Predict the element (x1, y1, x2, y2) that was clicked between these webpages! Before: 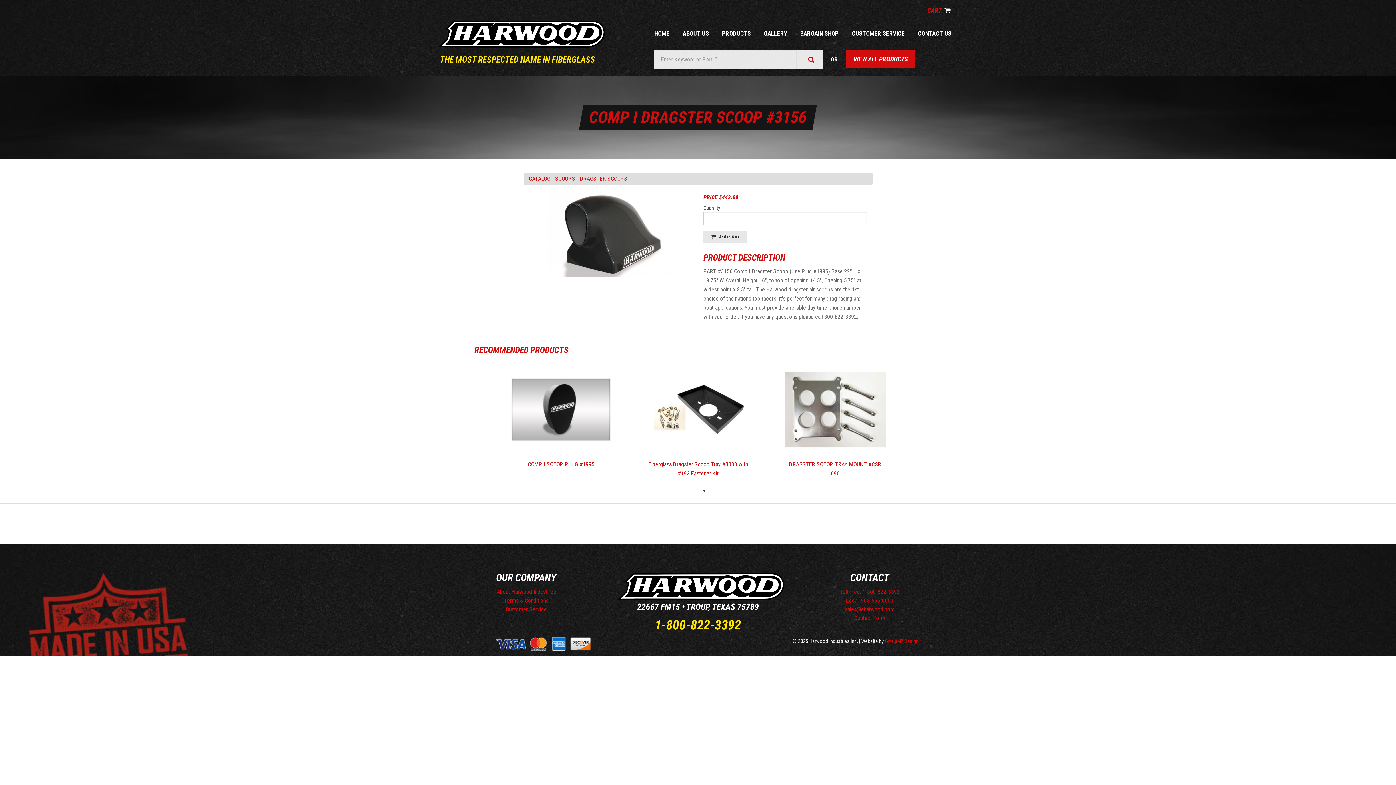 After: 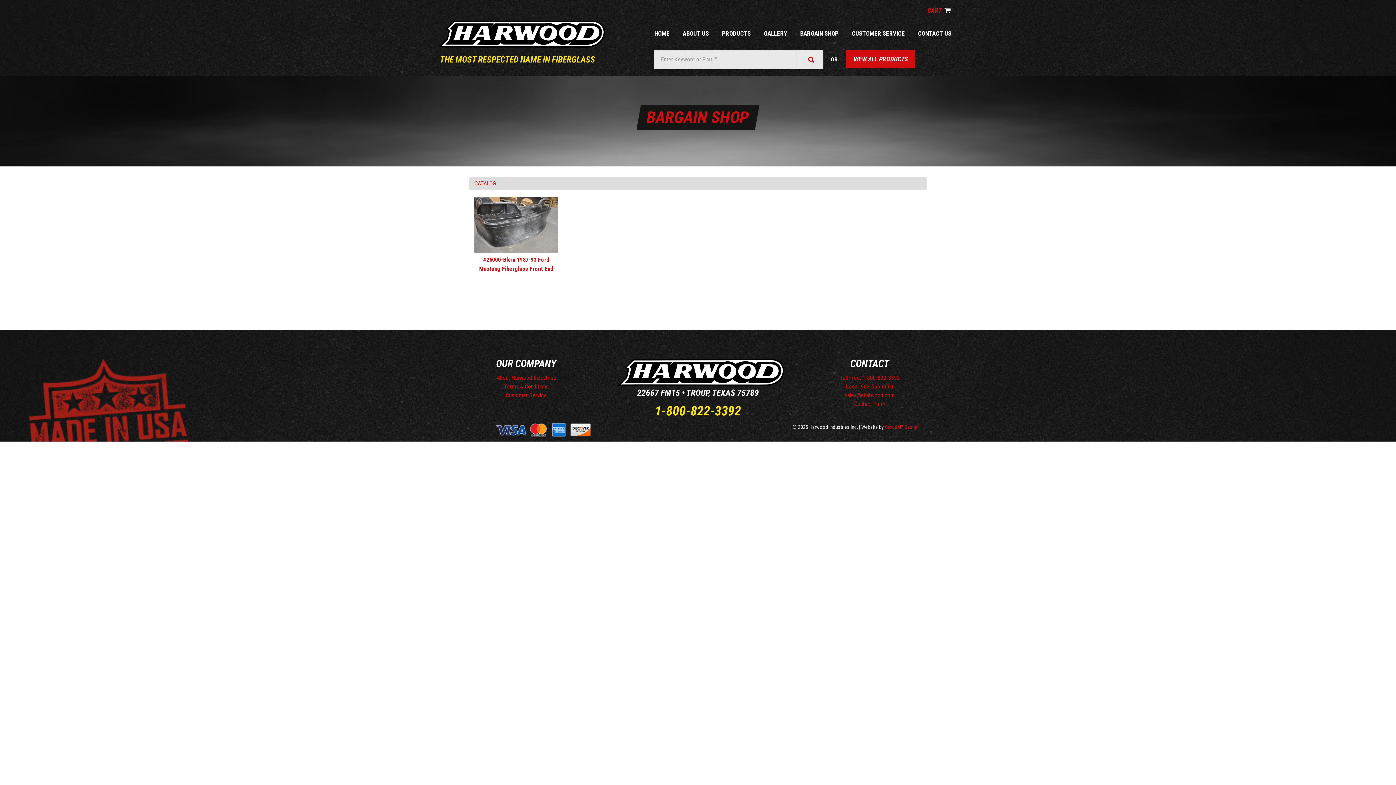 Action: label: BARGAIN SHOP bbox: (793, 17, 845, 49)